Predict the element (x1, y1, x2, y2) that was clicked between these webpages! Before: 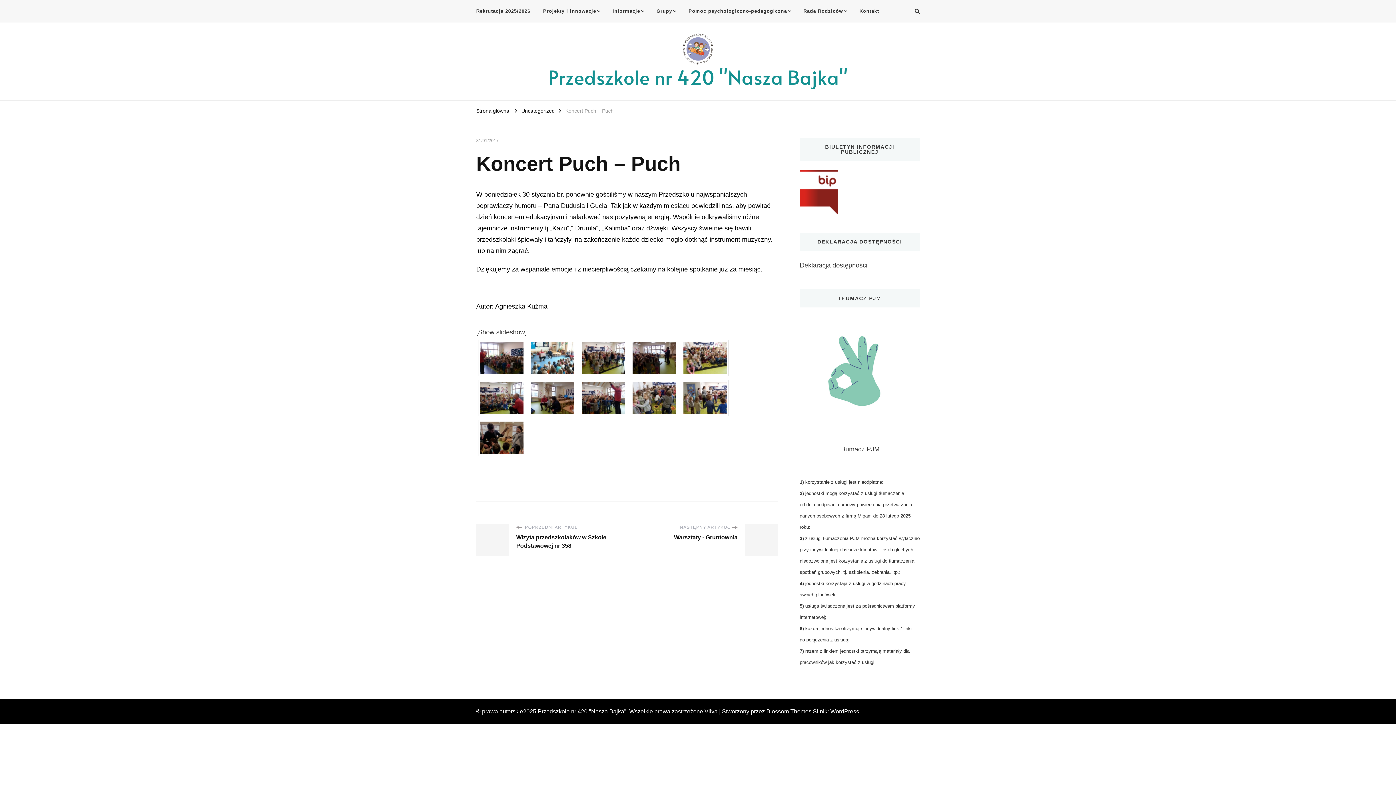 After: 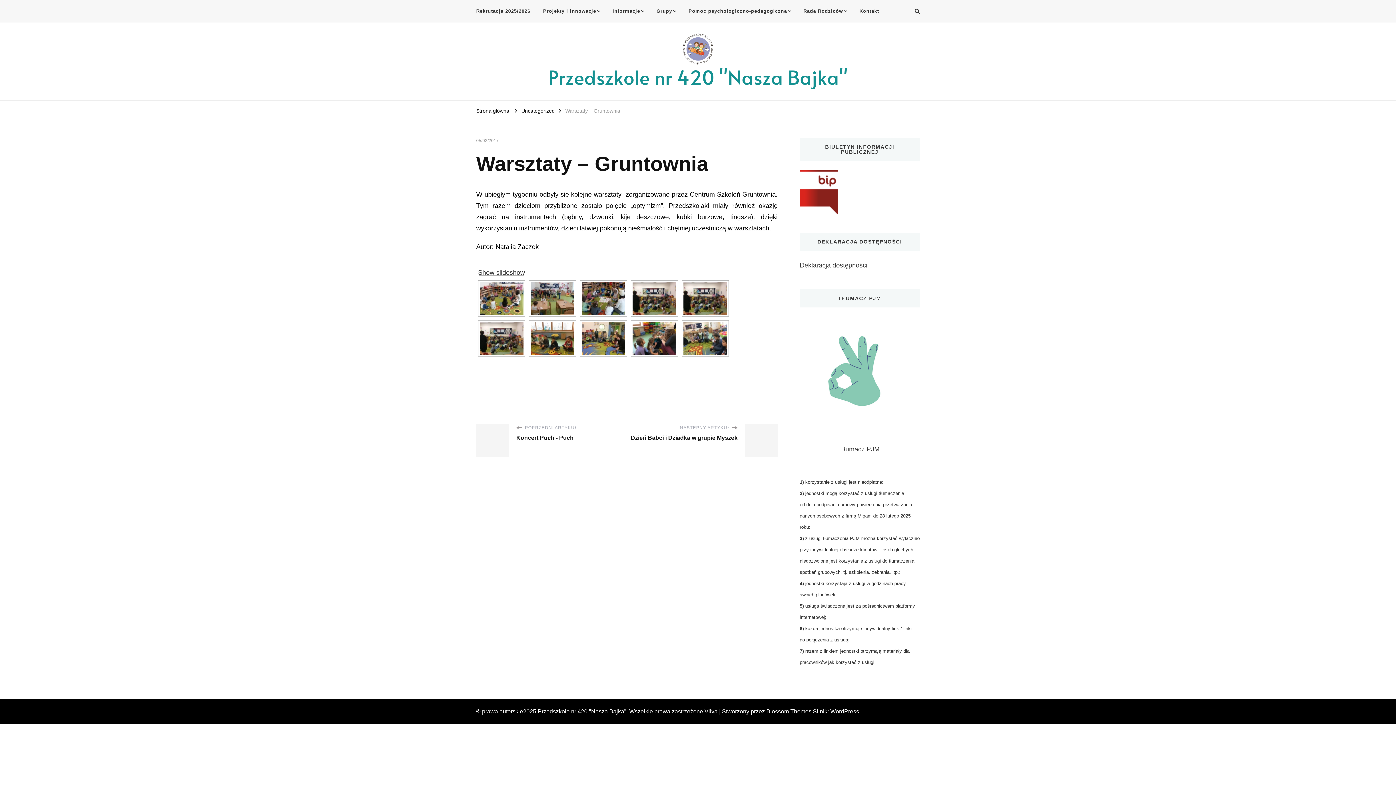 Action: label: NASTĘPNY ARTYKUŁ
Warsztaty - Gruntownia bbox: (627, 524, 745, 556)